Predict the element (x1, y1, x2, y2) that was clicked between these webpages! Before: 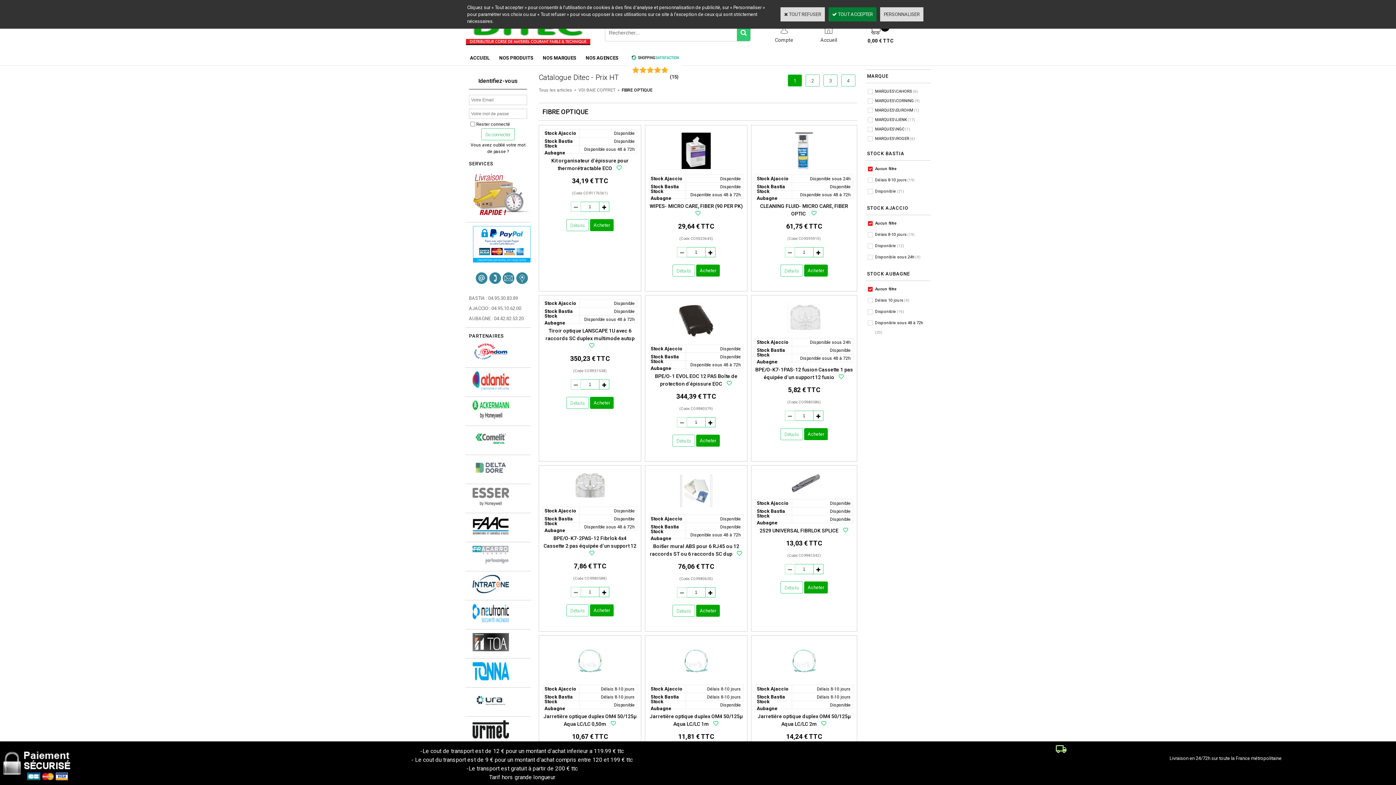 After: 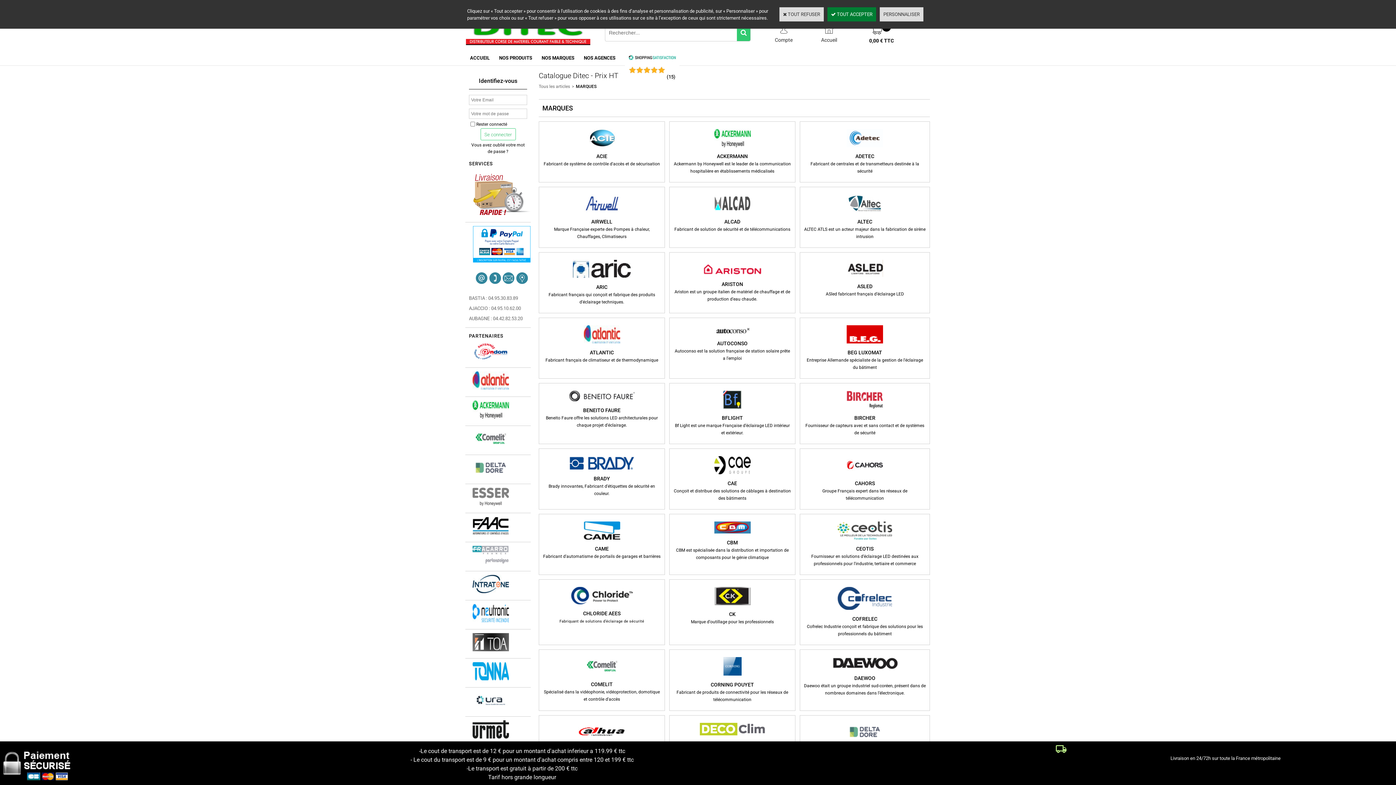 Action: bbox: (538, 50, 581, 65) label: NOS MARQUES